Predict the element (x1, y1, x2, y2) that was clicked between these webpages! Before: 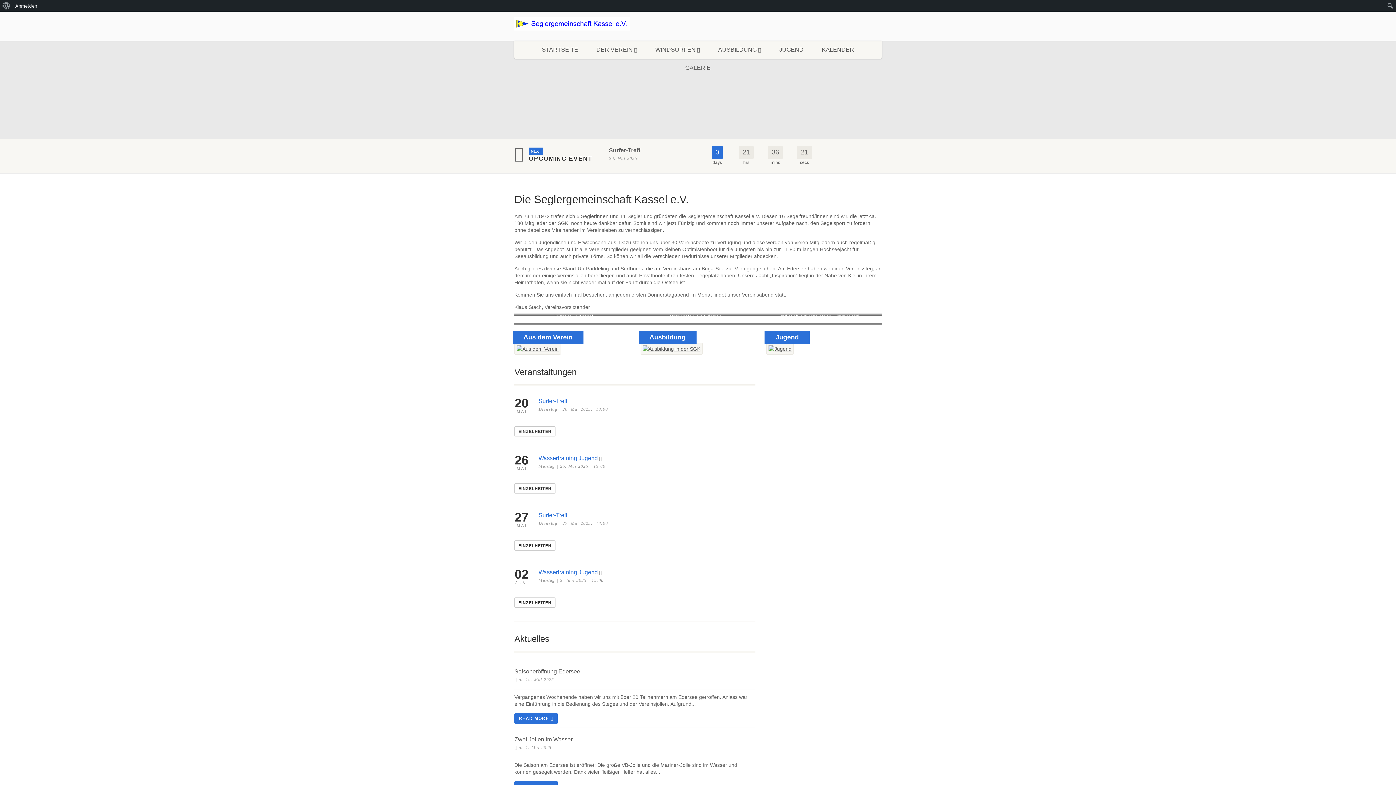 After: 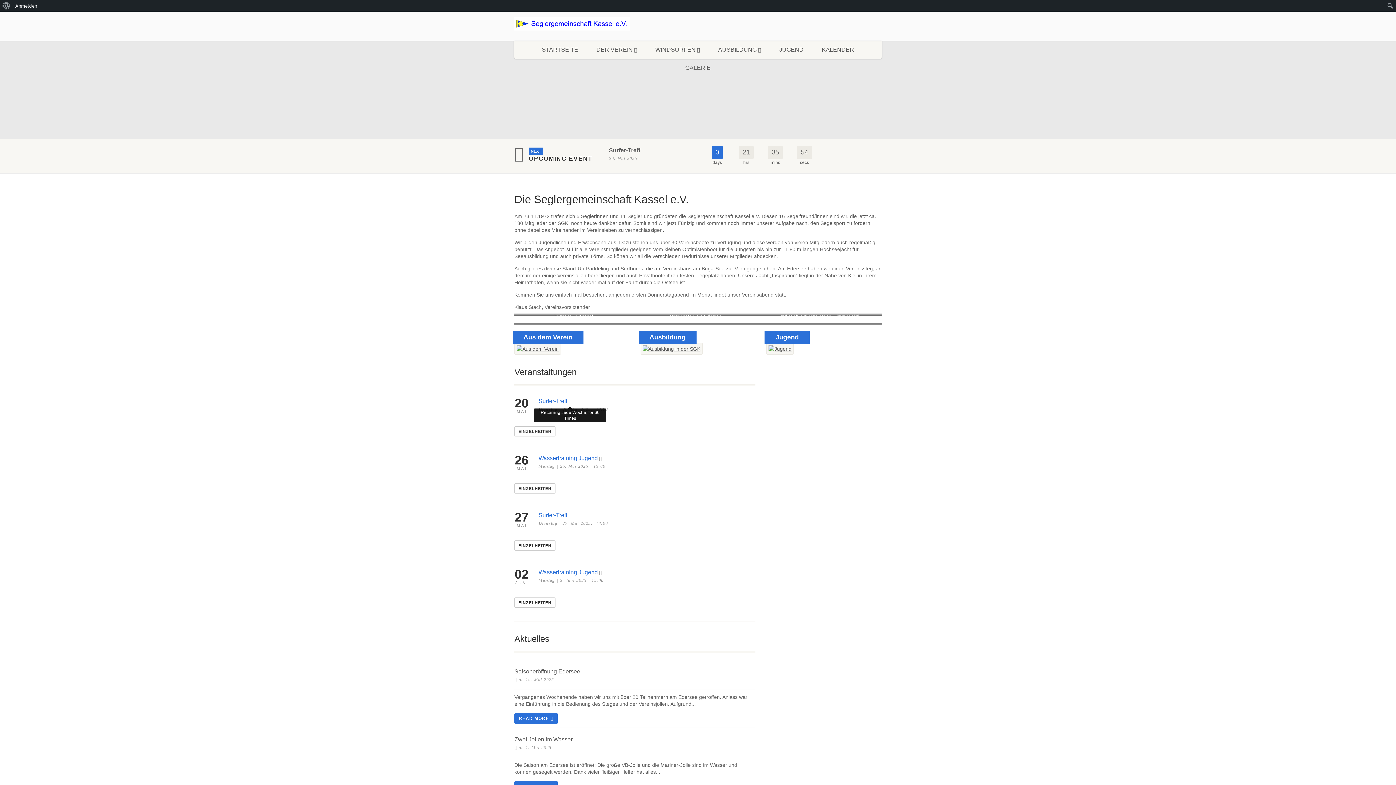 Action: bbox: (568, 397, 571, 405)